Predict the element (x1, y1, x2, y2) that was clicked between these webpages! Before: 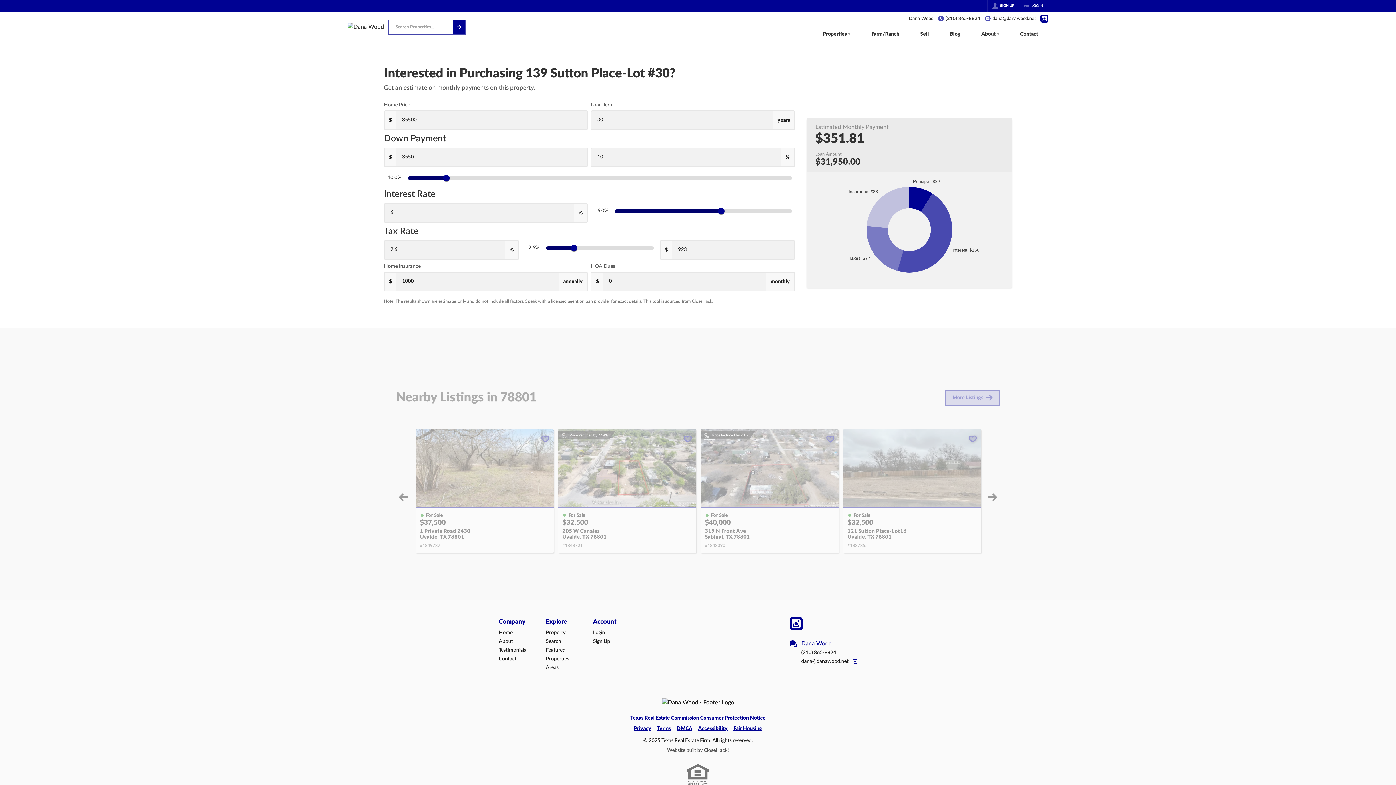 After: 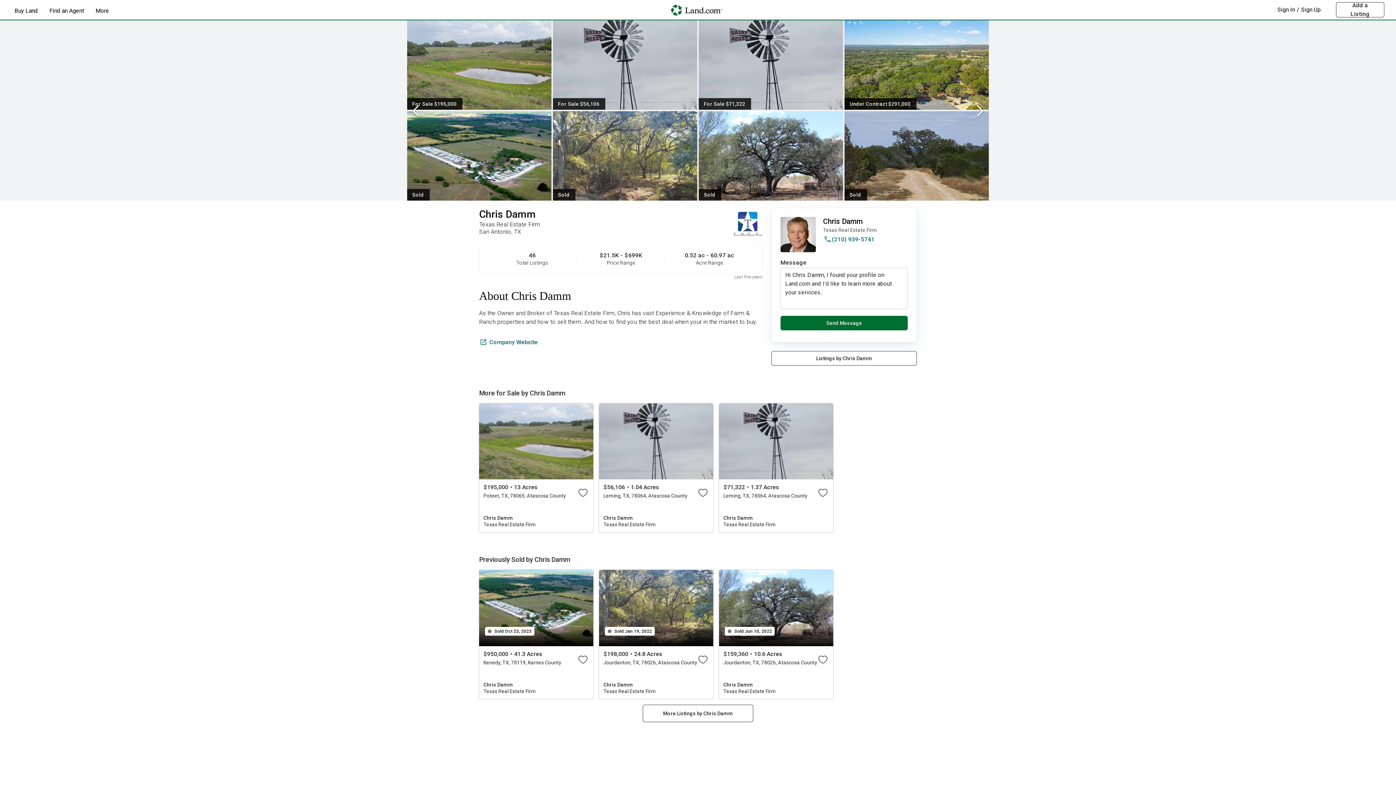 Action: label: Farm/Ranch bbox: (861, 27, 910, 42)